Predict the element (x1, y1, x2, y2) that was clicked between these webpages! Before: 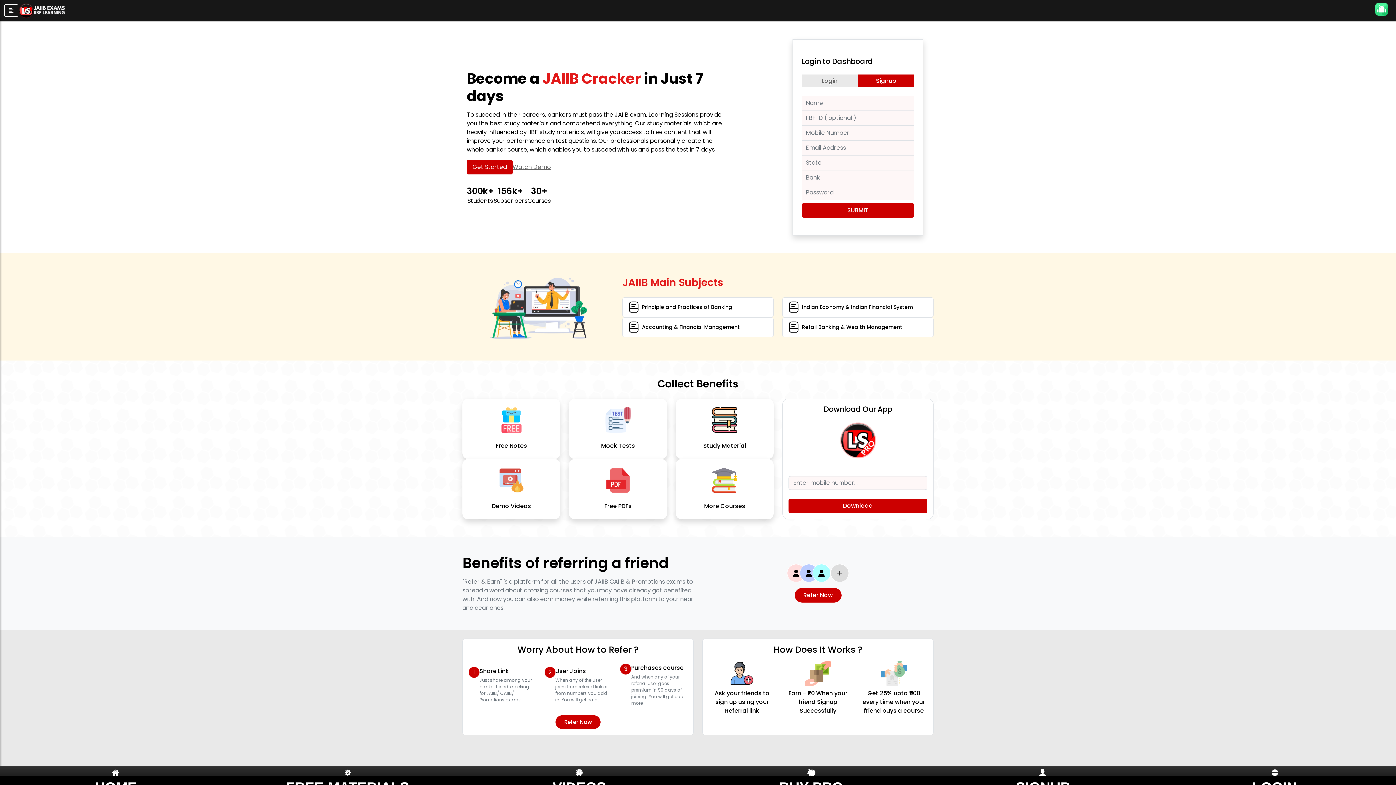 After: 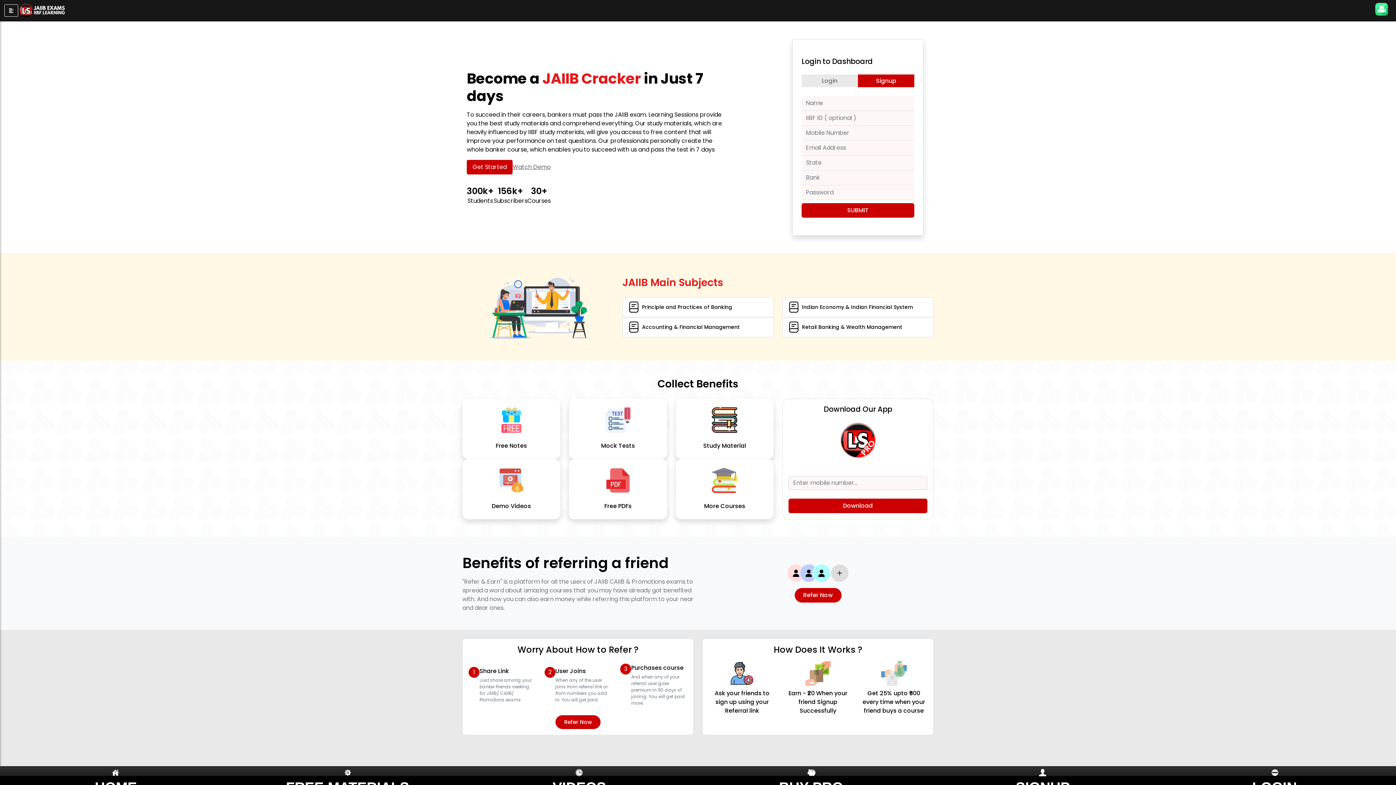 Action: bbox: (569, 398, 667, 459) label: Mock Tests